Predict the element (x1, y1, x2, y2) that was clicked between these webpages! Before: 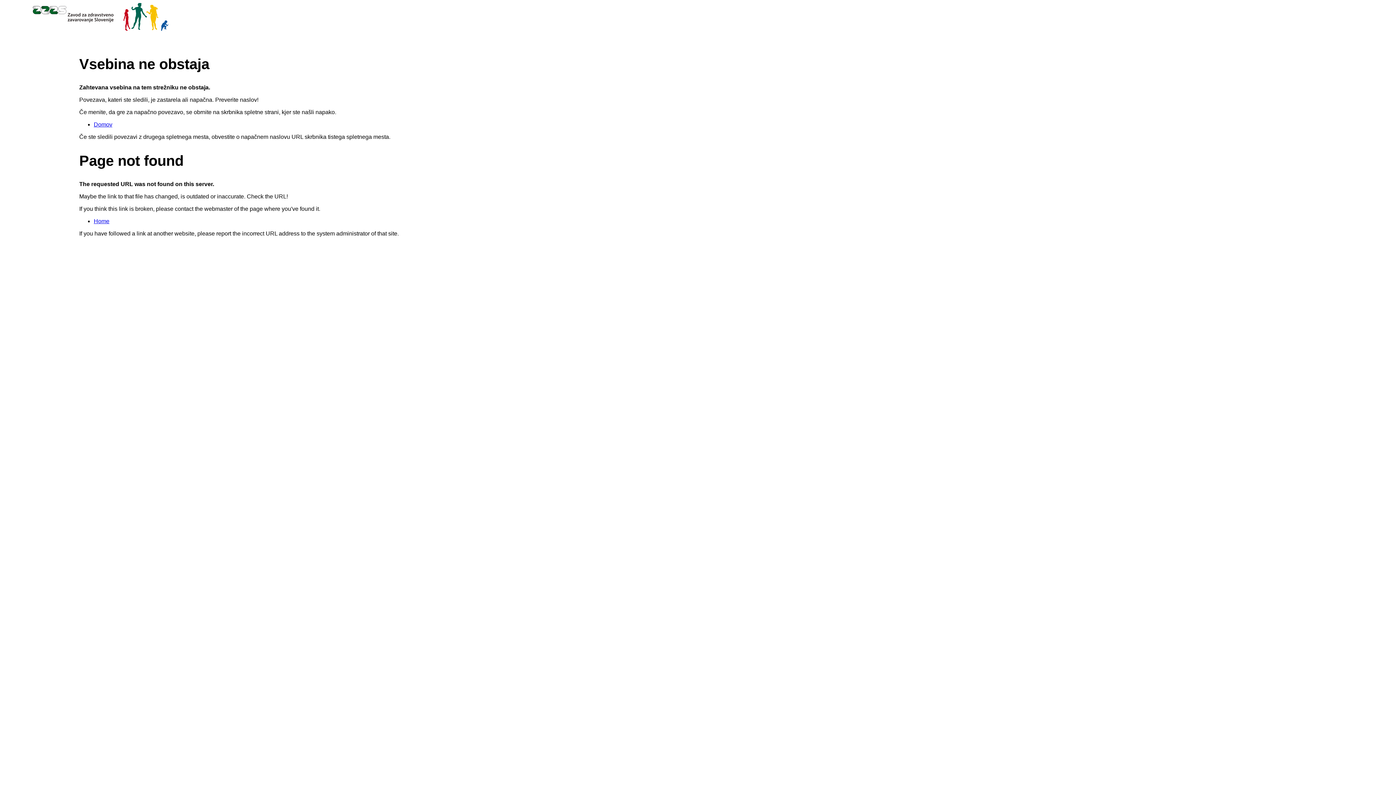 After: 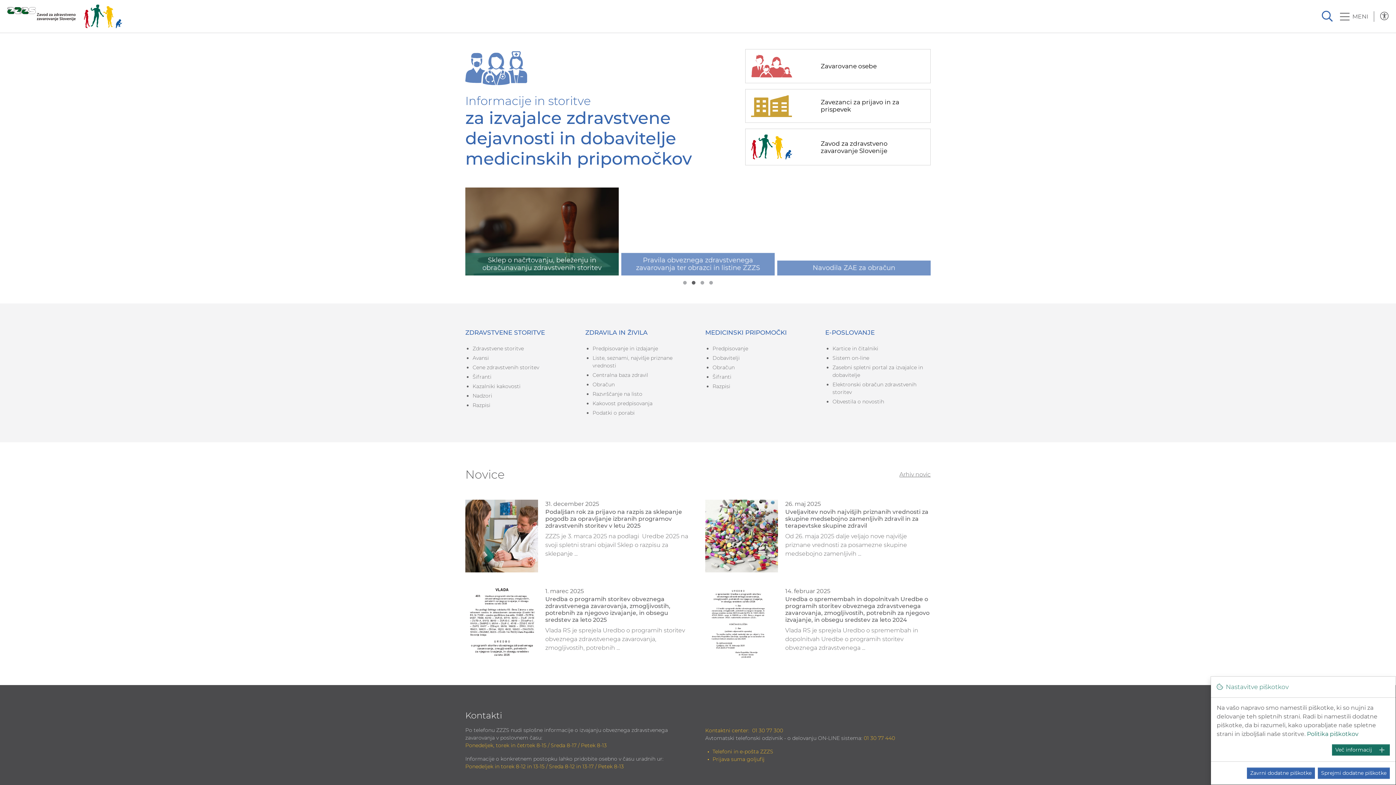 Action: bbox: (93, 121, 112, 127) label: Domov